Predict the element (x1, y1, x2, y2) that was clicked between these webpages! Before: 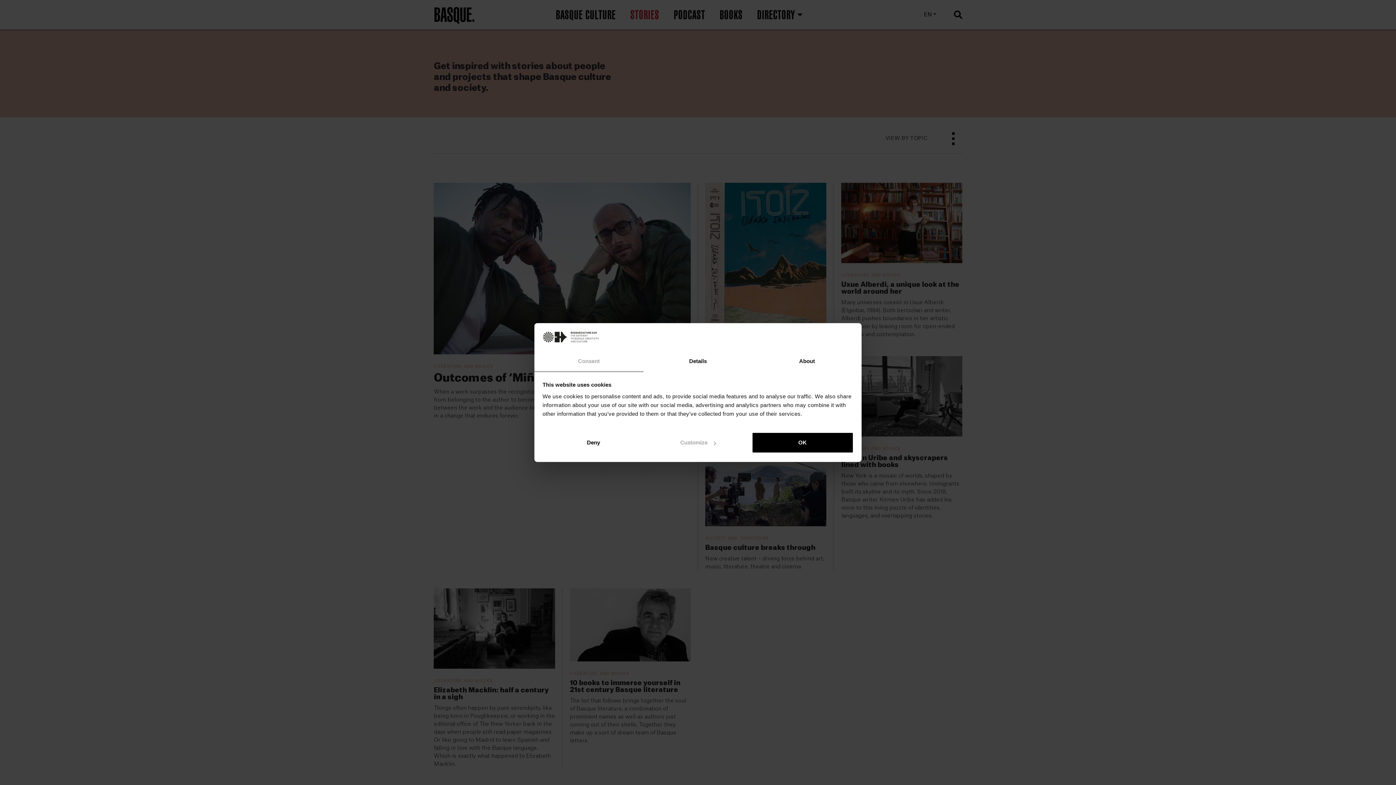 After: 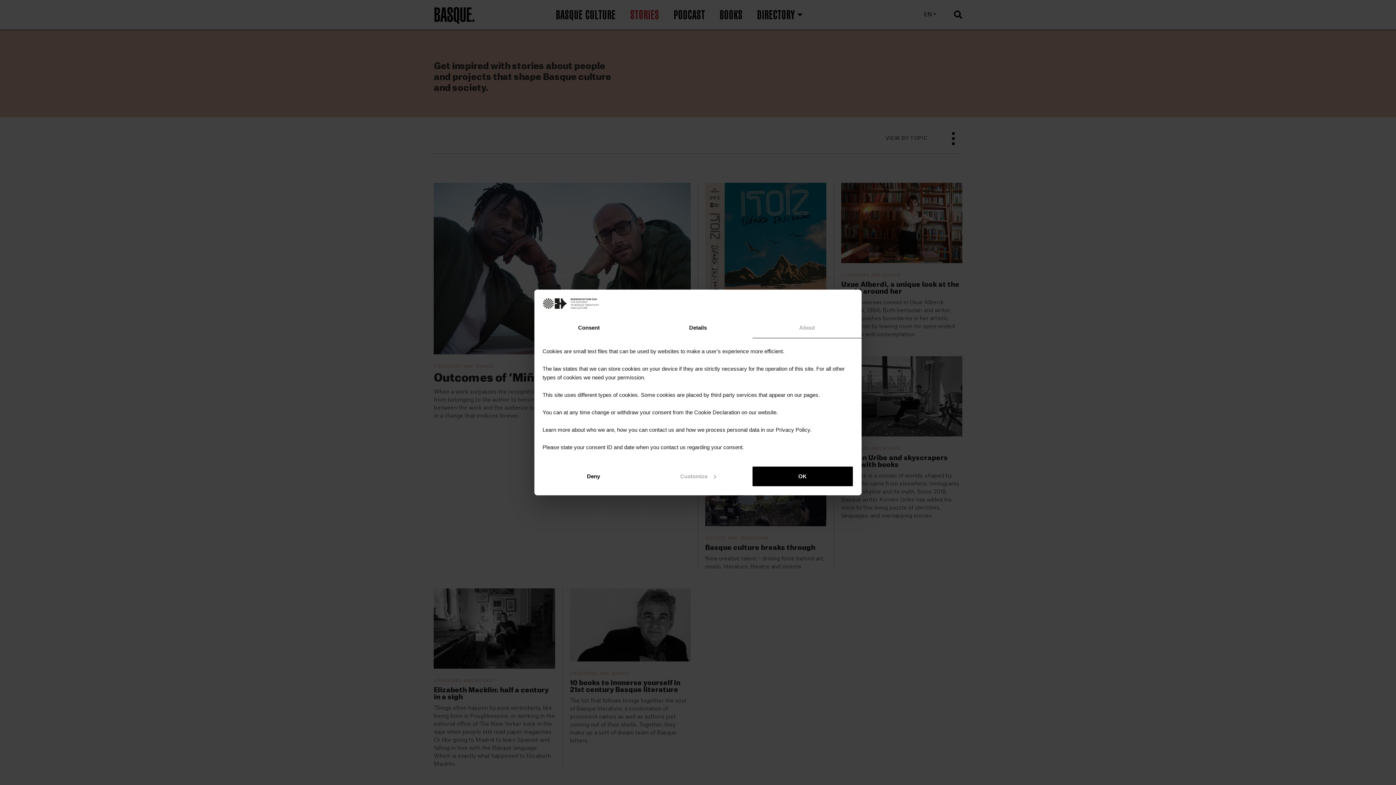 Action: bbox: (752, 351, 861, 372) label: About